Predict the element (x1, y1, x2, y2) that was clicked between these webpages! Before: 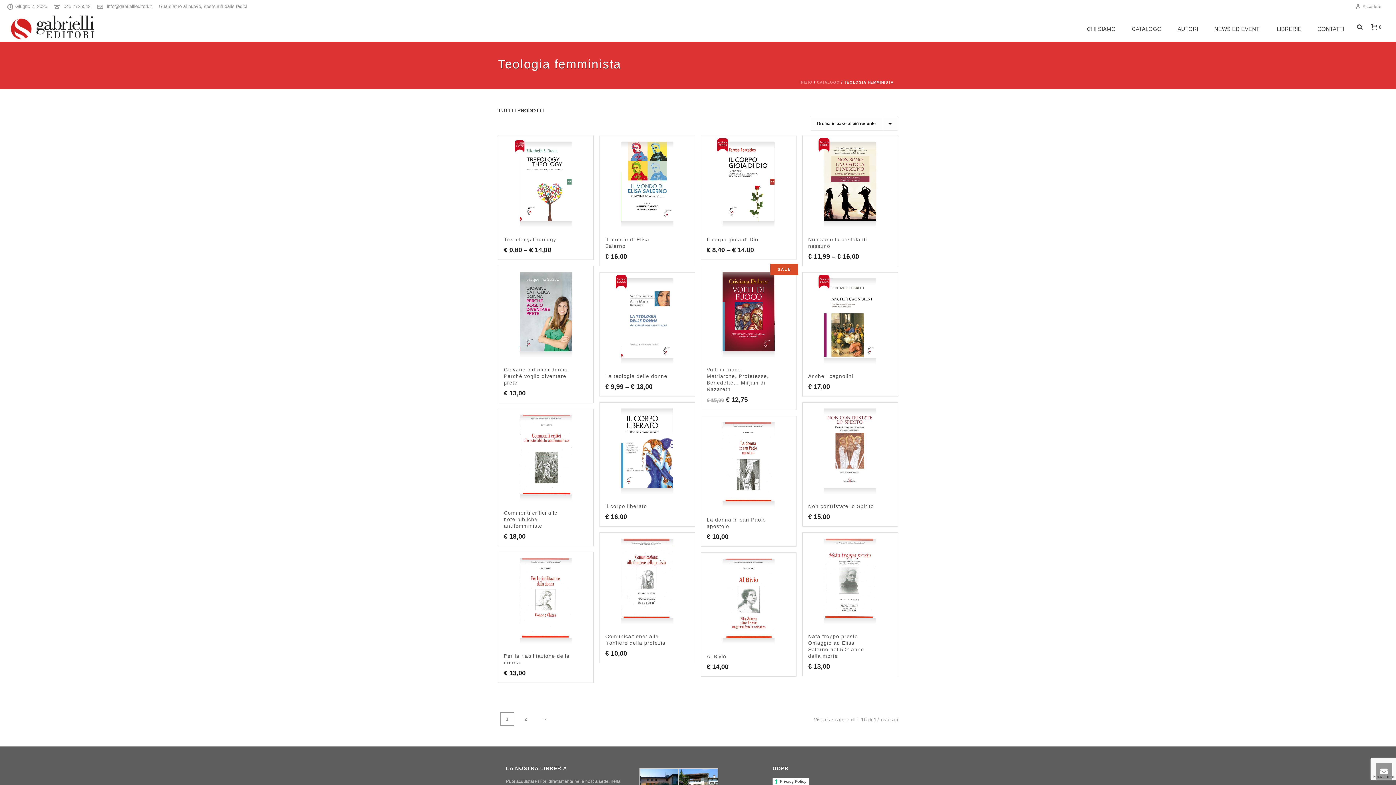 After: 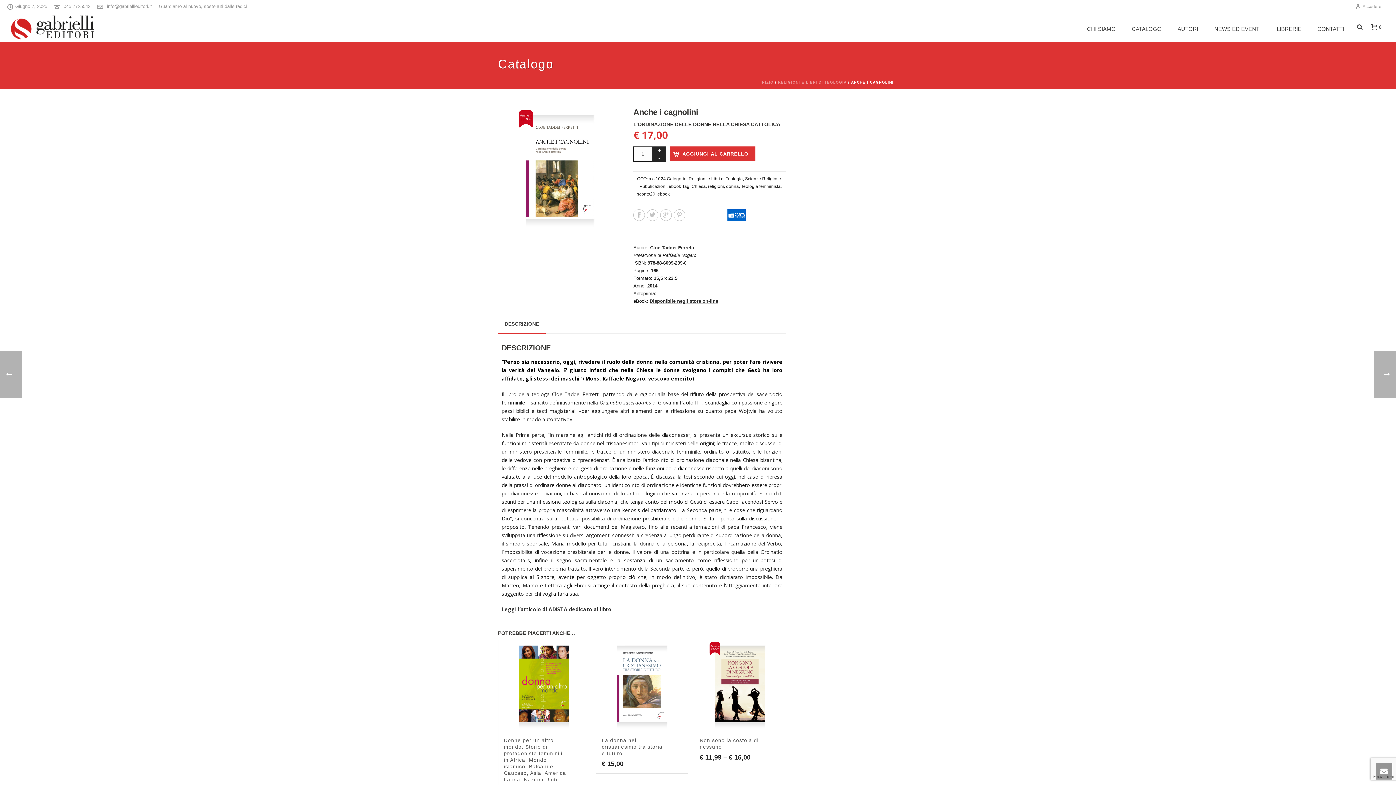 Action: bbox: (808, 373, 853, 379) label: Anche i cagnolini